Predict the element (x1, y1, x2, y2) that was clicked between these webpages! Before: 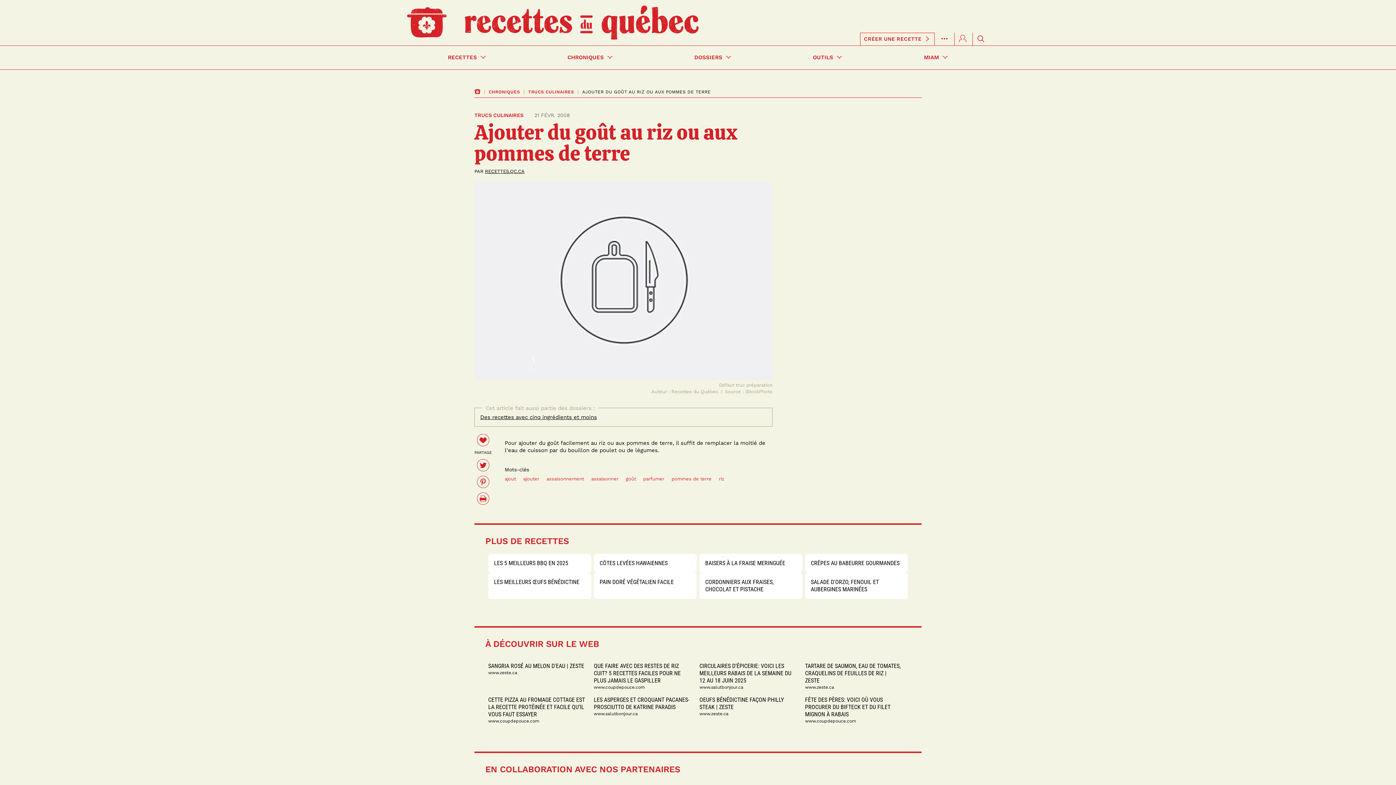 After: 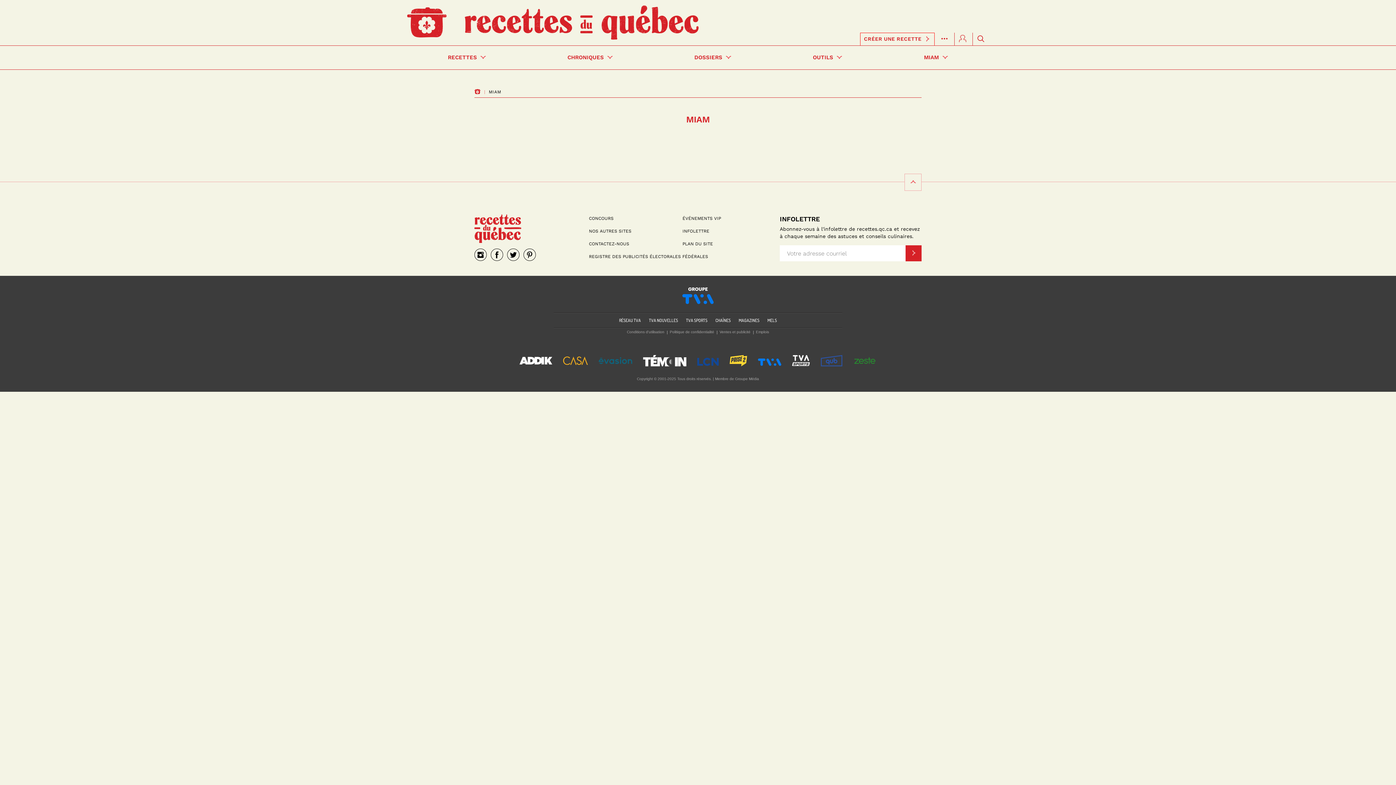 Action: label: MIAM bbox: (883, 45, 989, 69)